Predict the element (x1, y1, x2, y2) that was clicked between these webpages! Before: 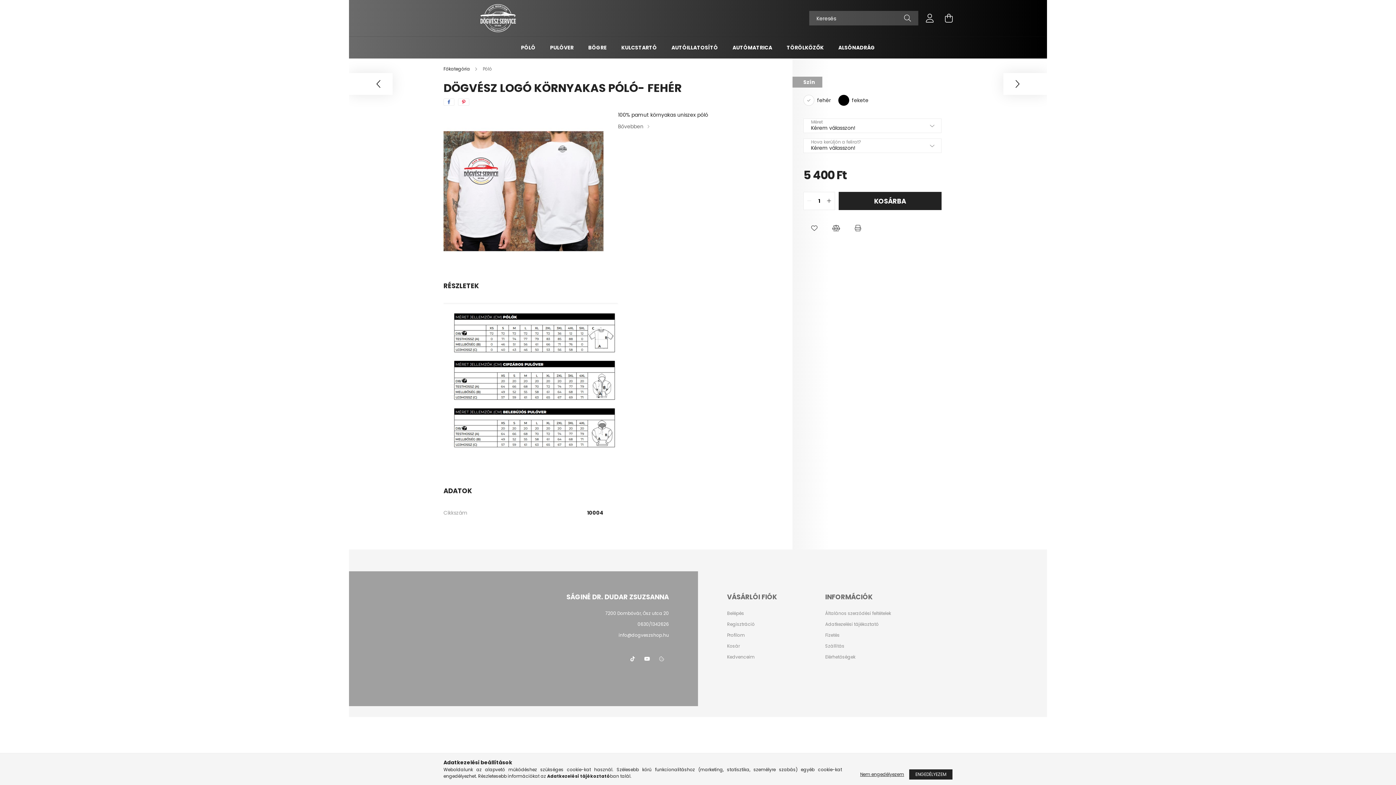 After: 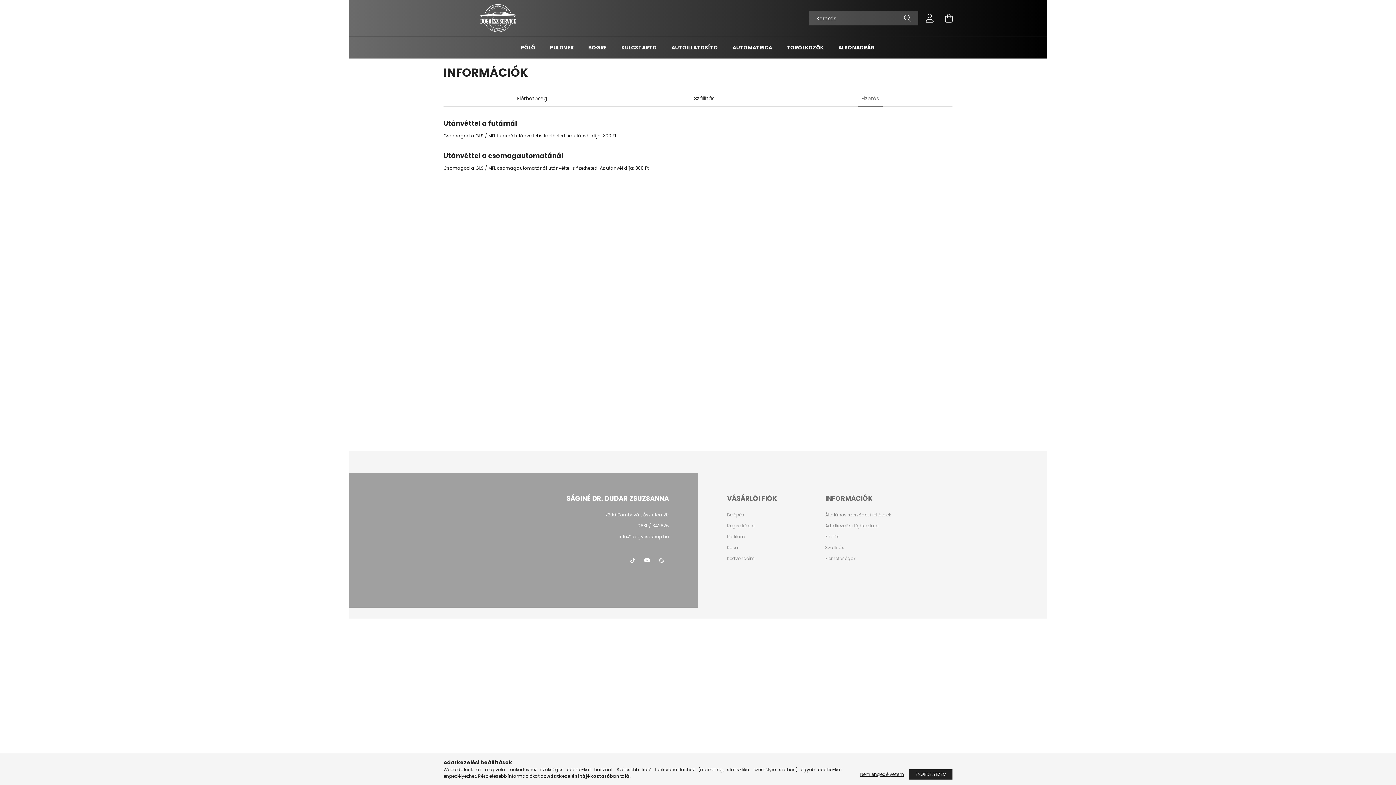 Action: label: Fizetés bbox: (825, 633, 840, 638)